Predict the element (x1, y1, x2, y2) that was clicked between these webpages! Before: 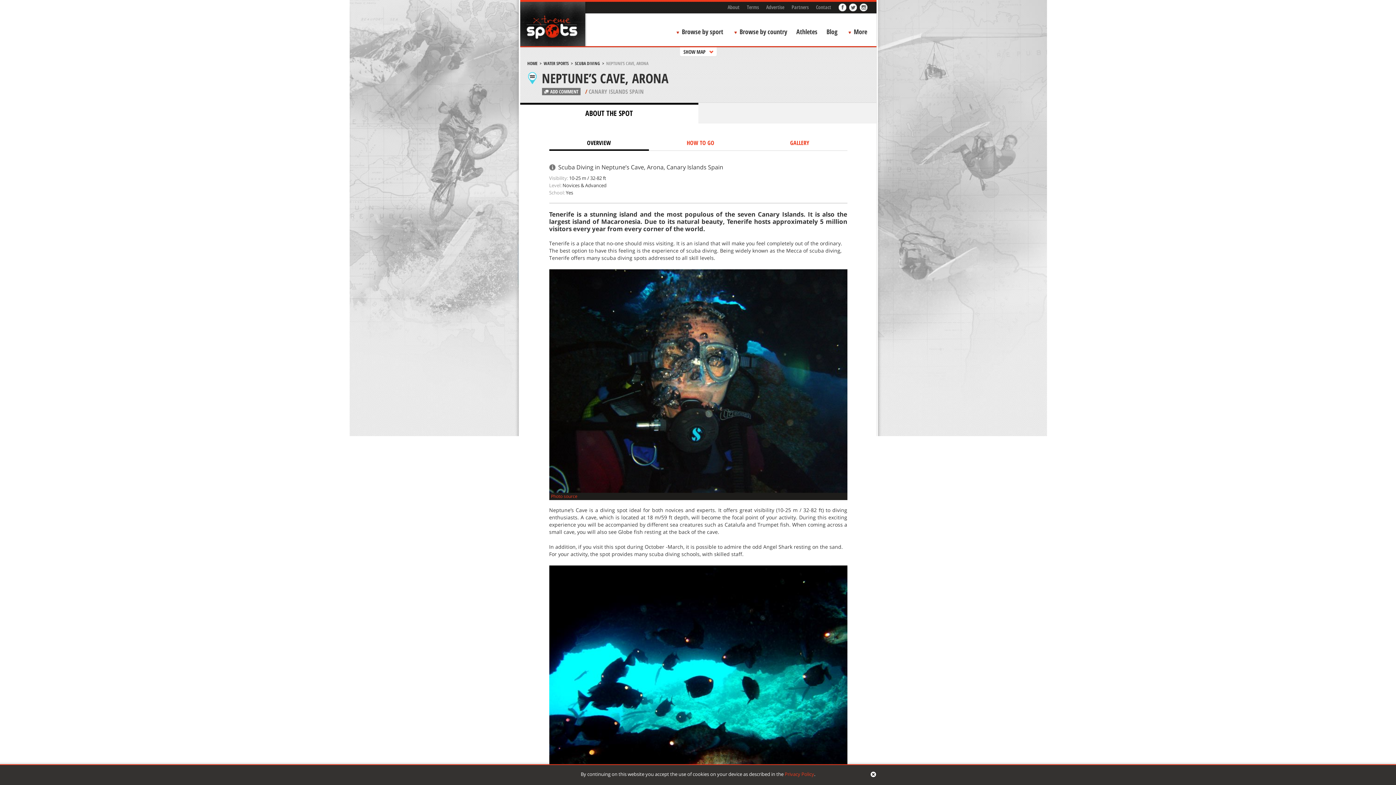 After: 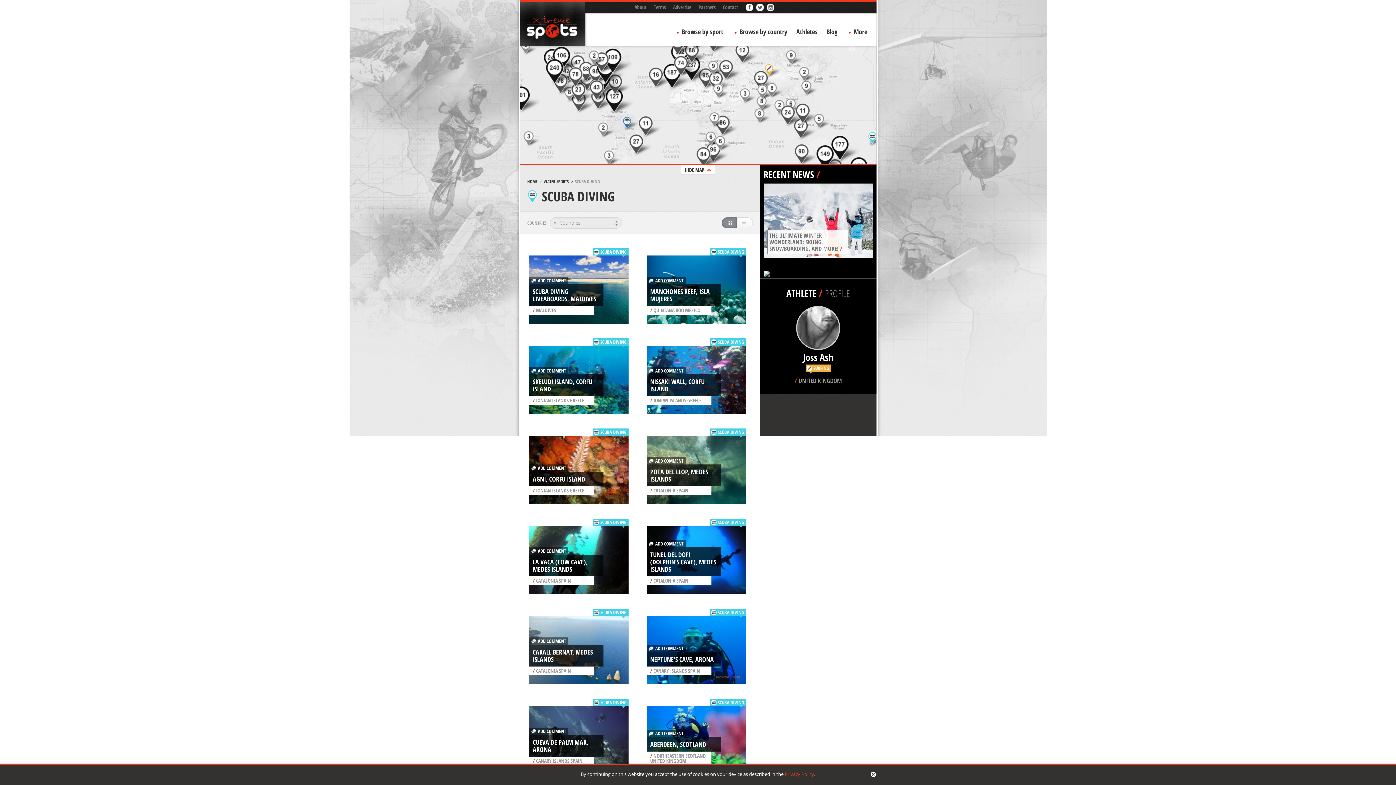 Action: bbox: (575, 60, 600, 66) label: SCUBA DIVING